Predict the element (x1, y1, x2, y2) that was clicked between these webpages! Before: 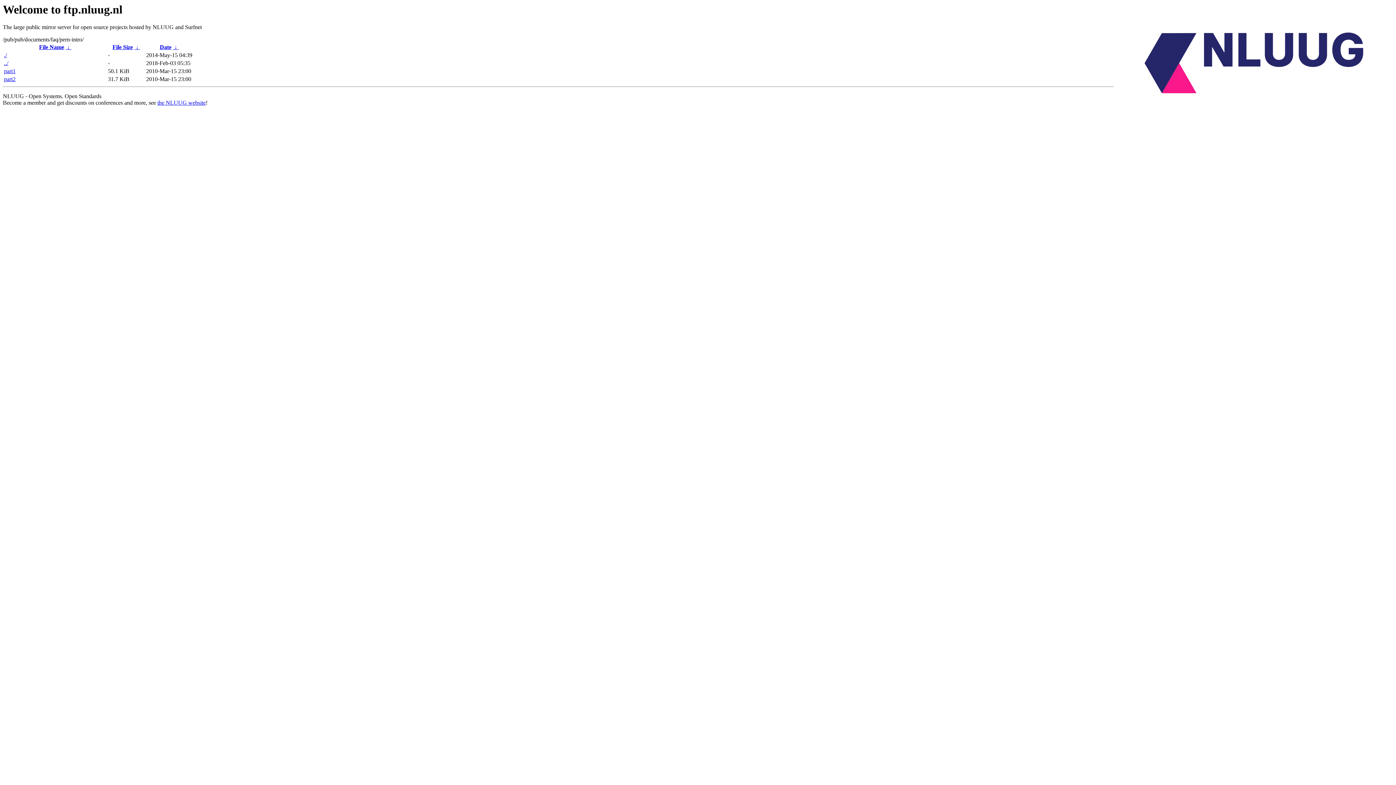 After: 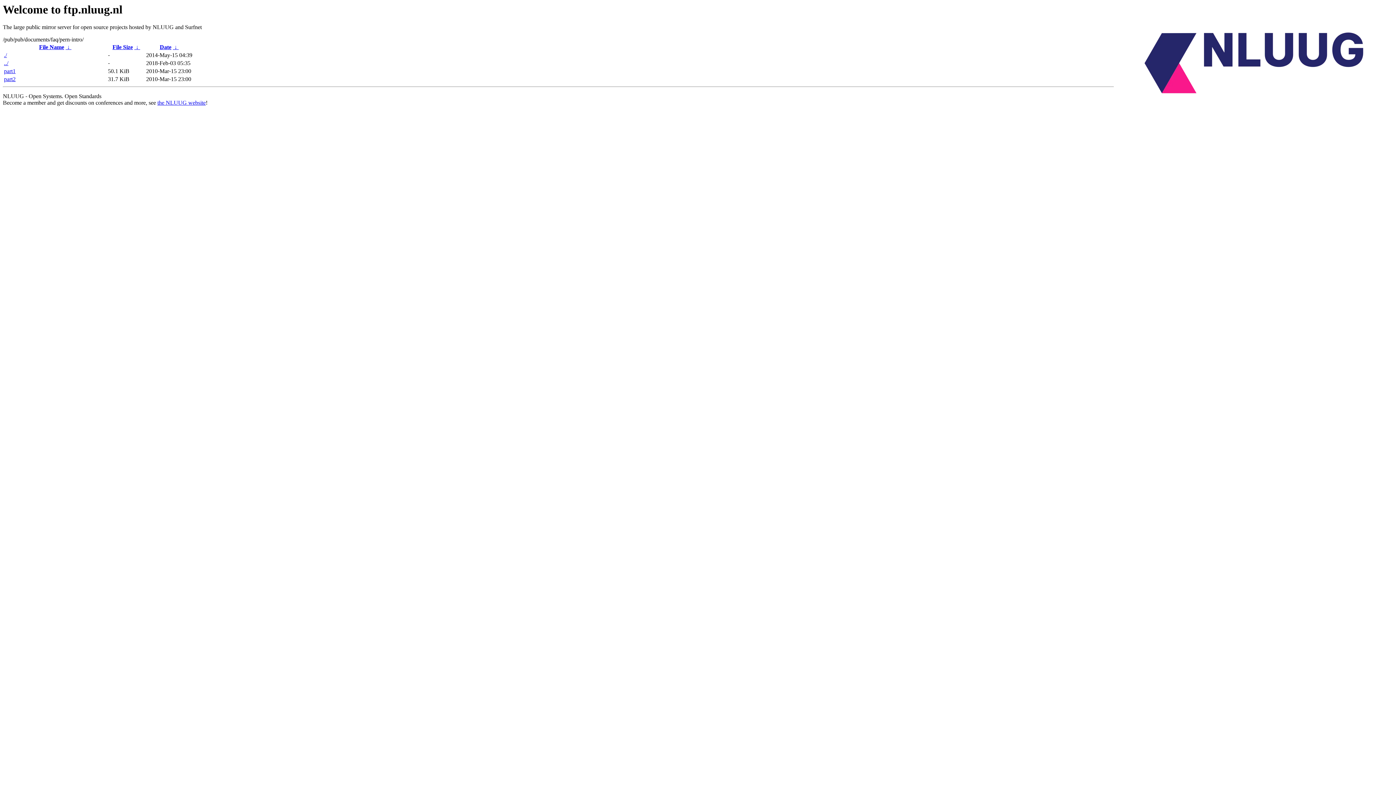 Action: bbox: (4, 76, 15, 82) label: part2